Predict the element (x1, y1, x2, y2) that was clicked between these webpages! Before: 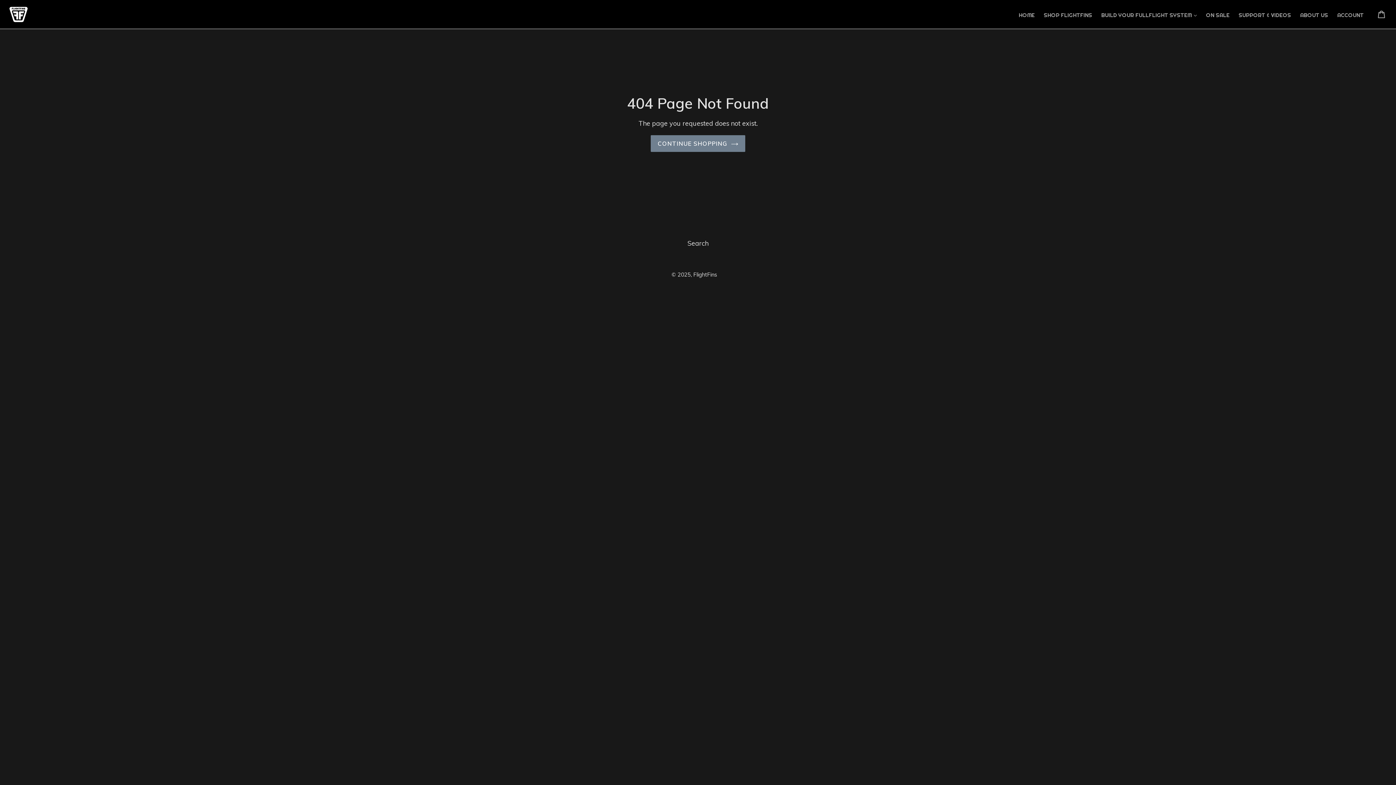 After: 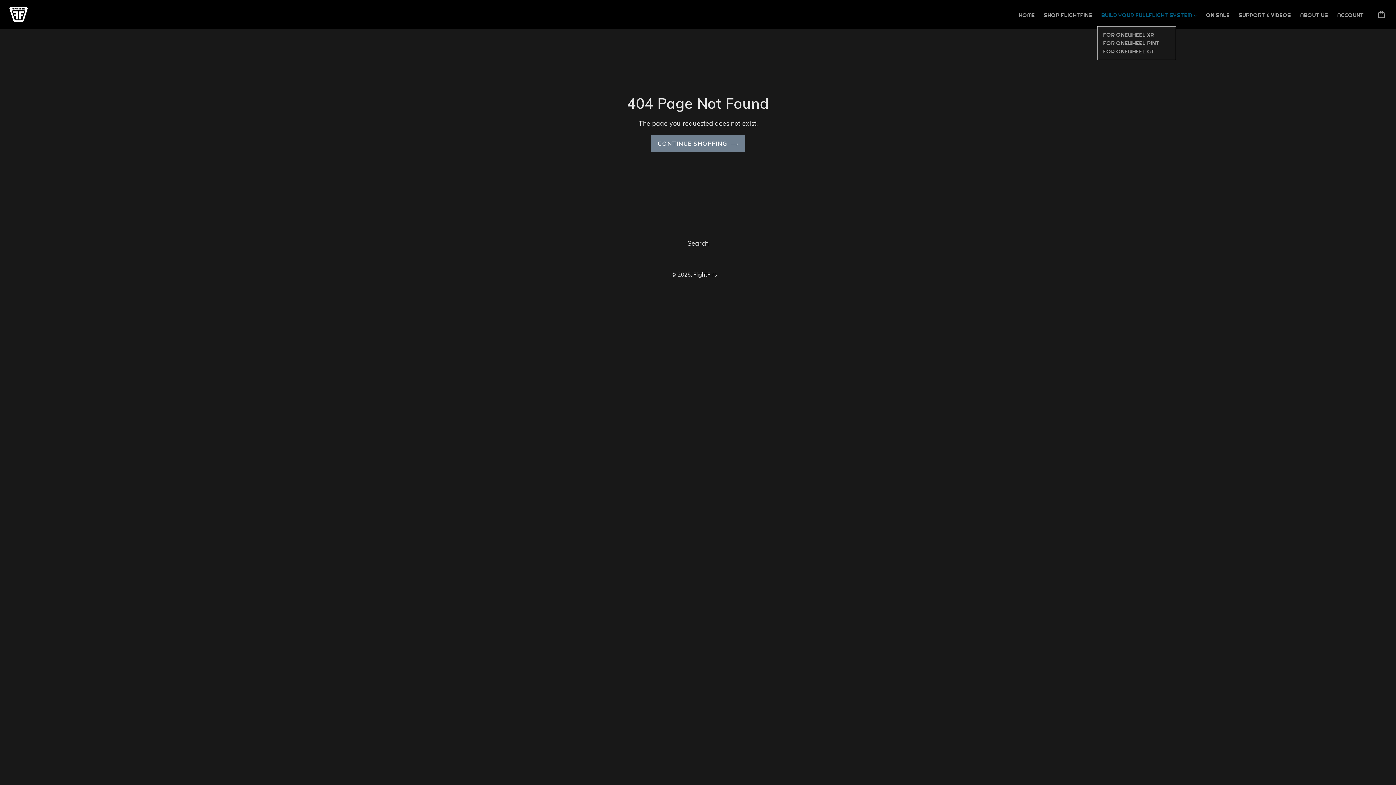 Action: bbox: (1097, 11, 1200, 18) label: BUILD YOUR FULLFLIGHT SYSTEM 